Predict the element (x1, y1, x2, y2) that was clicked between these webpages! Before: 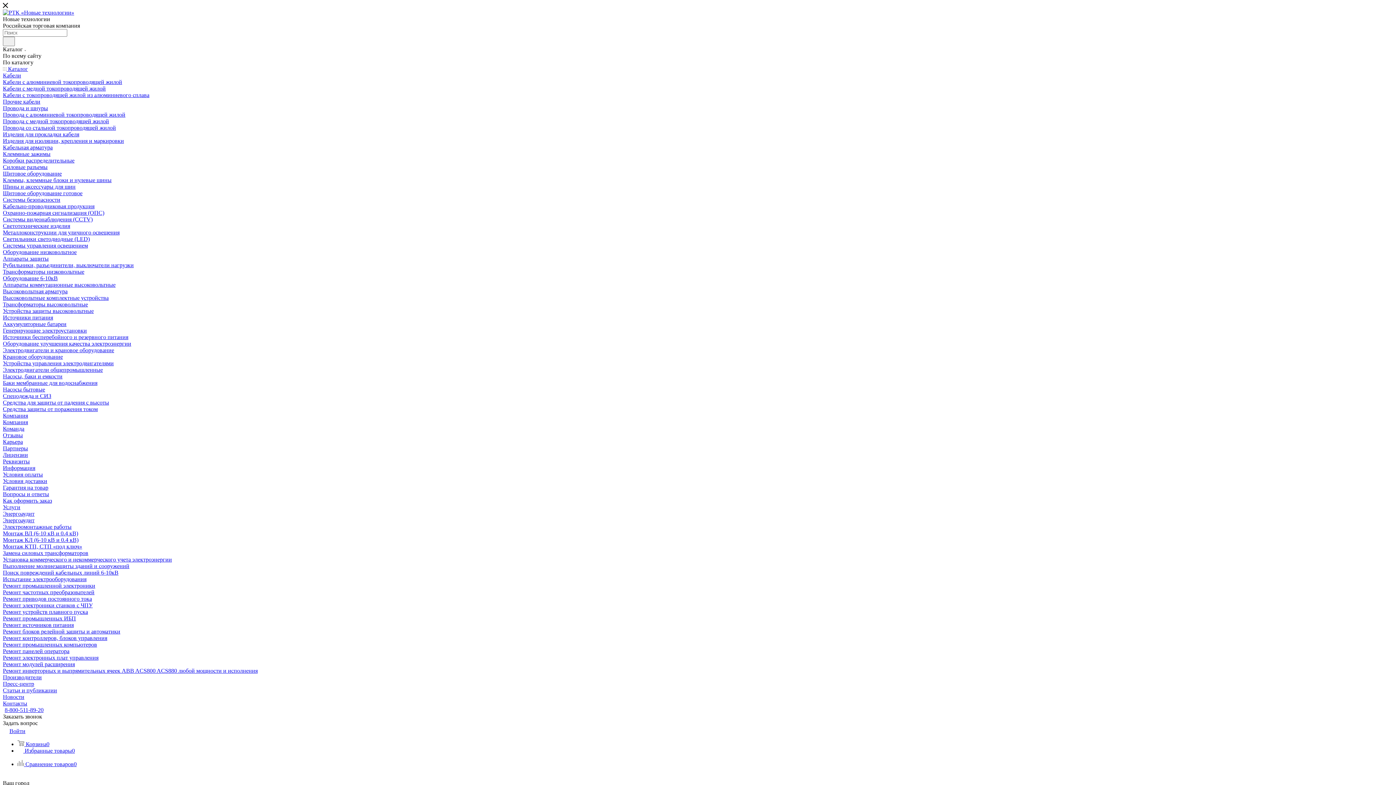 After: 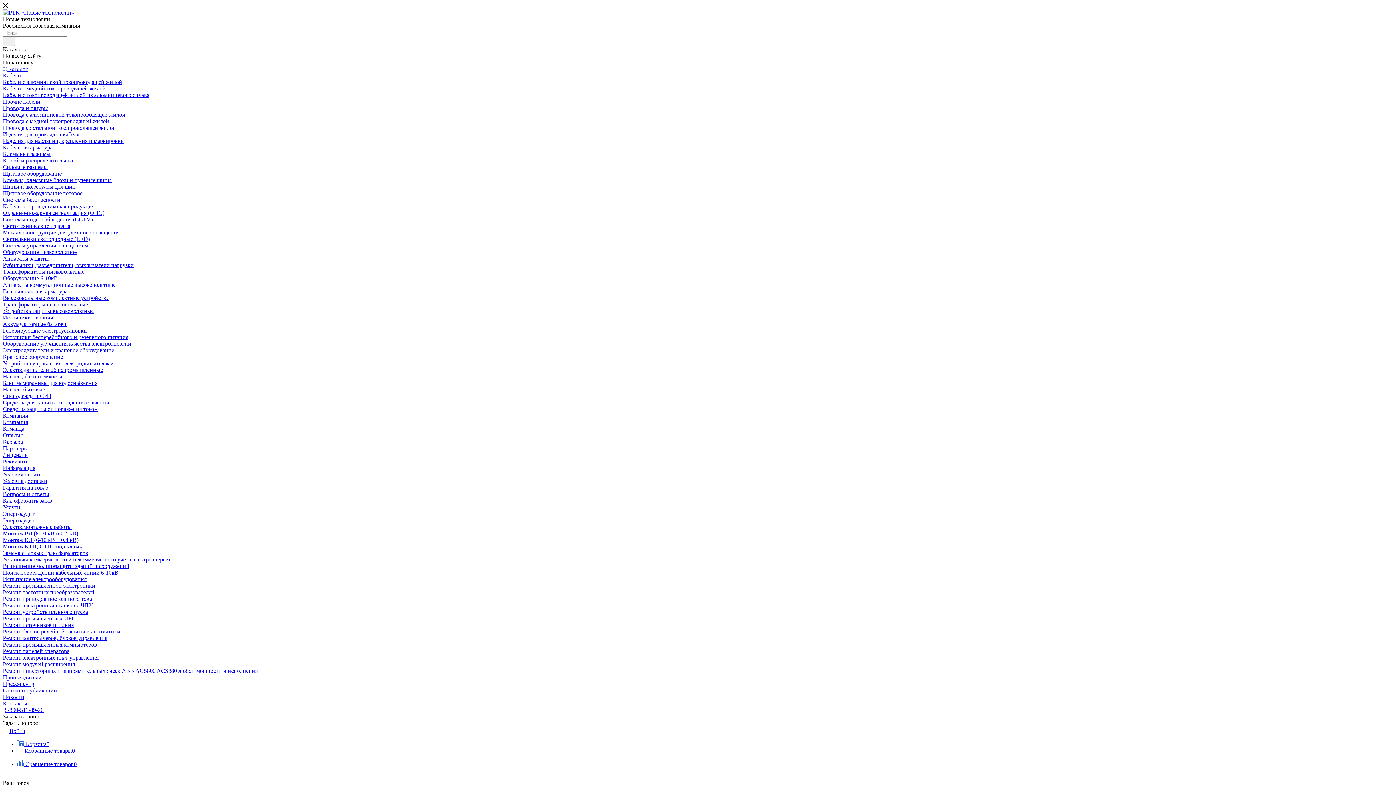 Action: label: Вопросы и ответы bbox: (2, 491, 49, 497)